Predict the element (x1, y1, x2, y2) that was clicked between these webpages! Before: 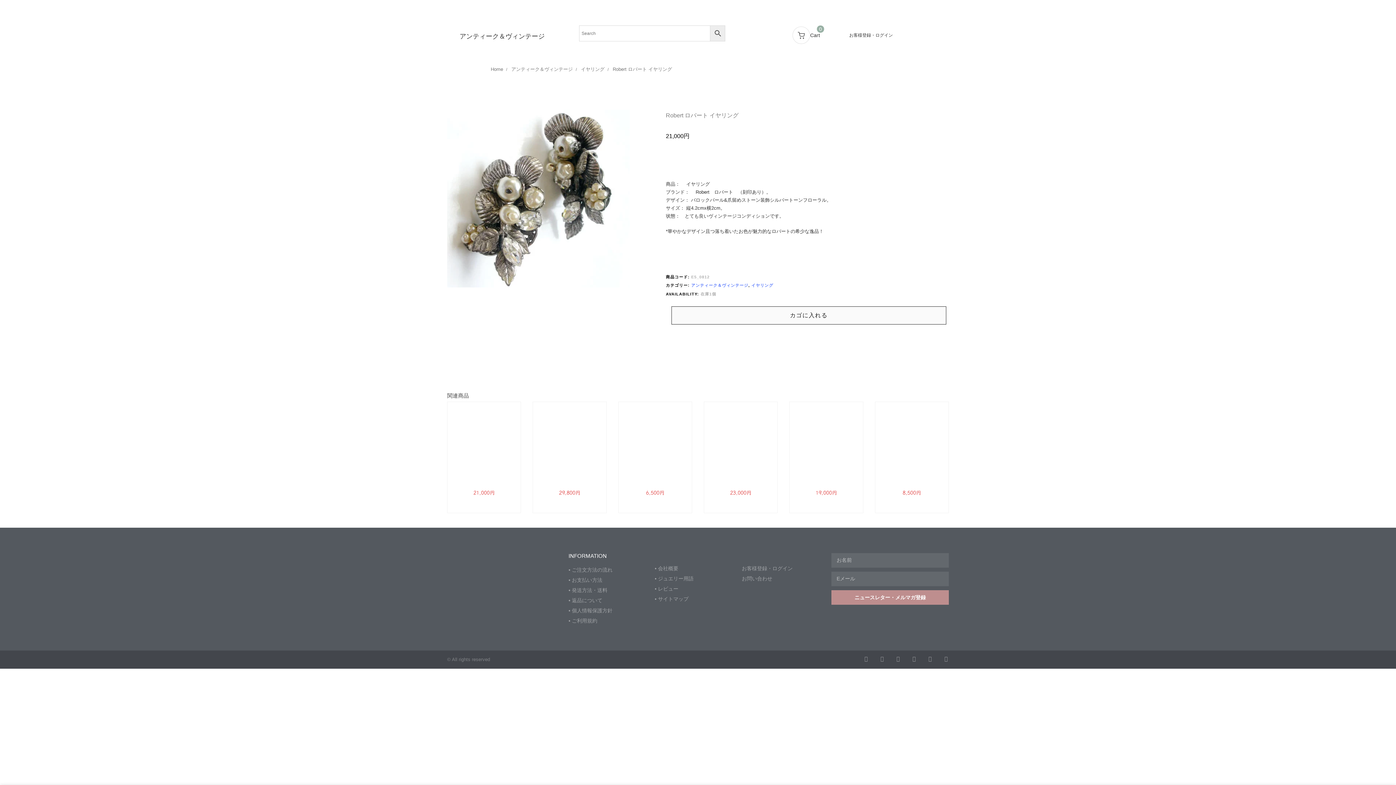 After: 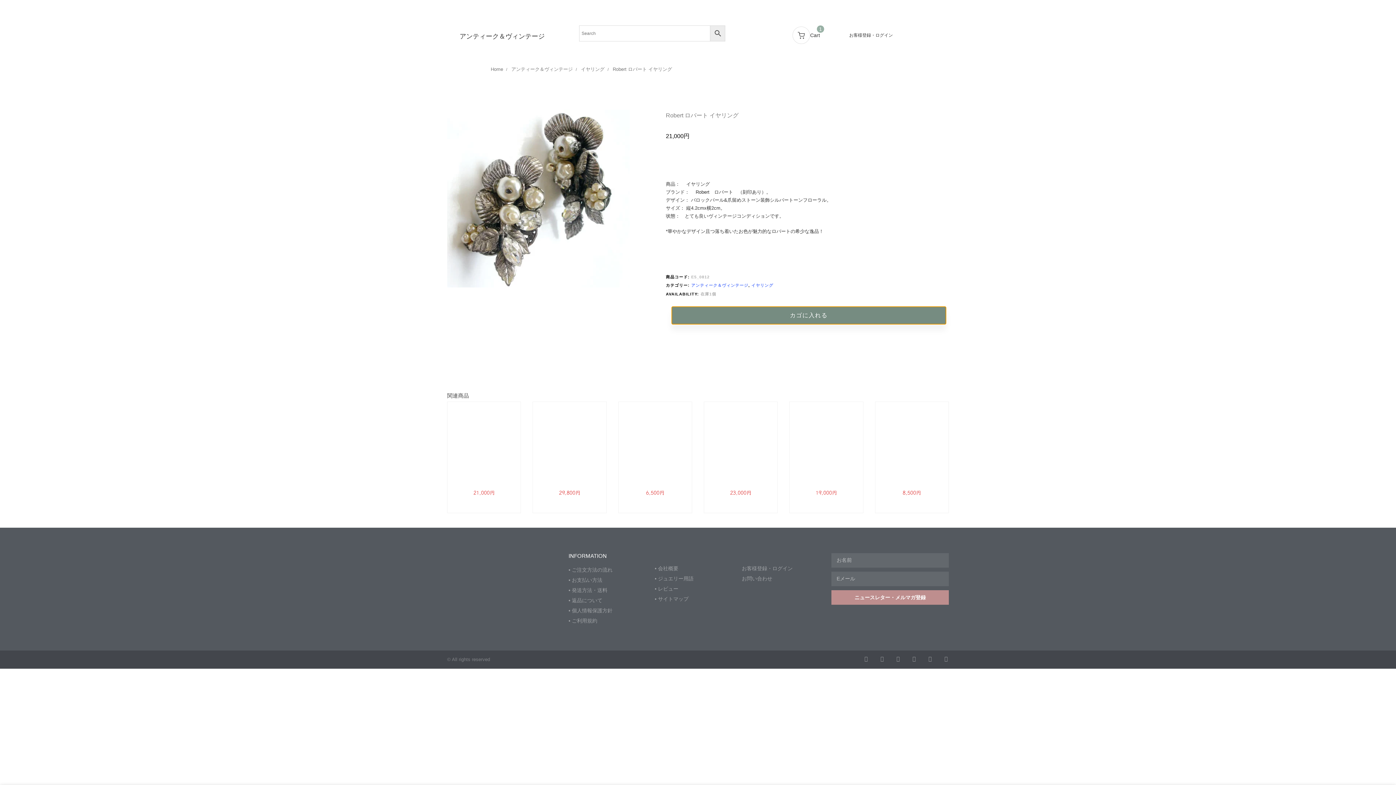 Action: label: カゴに入れる bbox: (671, 306, 946, 324)